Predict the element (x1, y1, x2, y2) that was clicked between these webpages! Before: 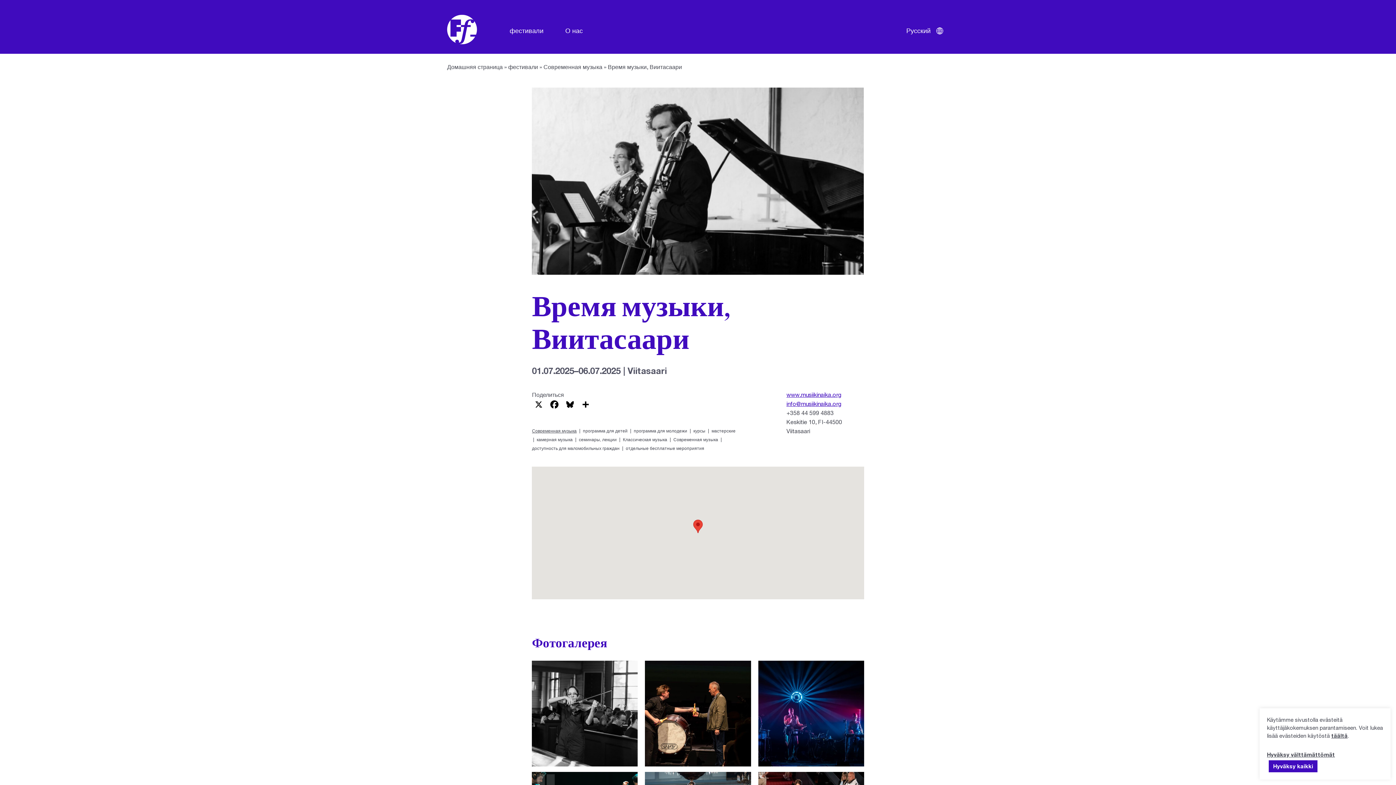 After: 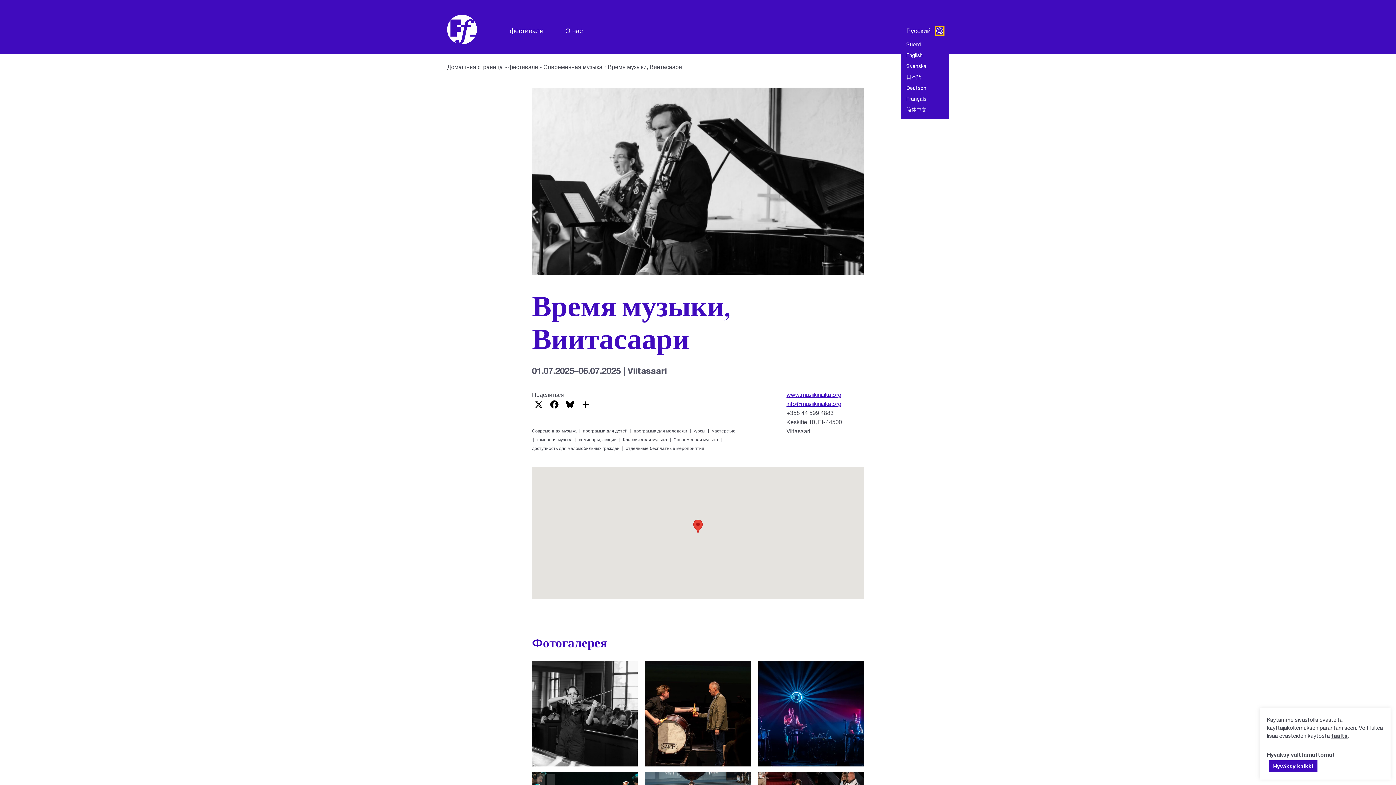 Action: bbox: (936, 27, 943, 34) label: Языки сайта